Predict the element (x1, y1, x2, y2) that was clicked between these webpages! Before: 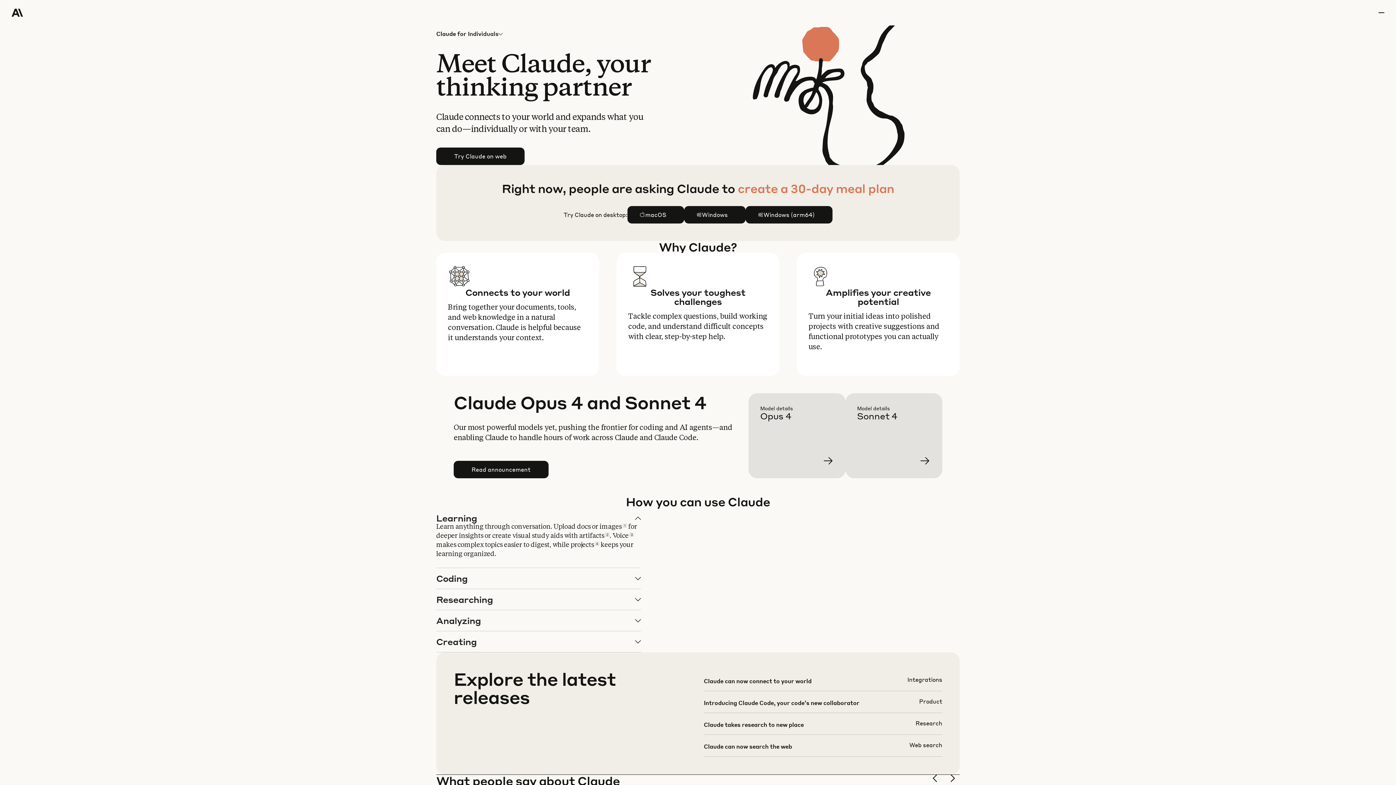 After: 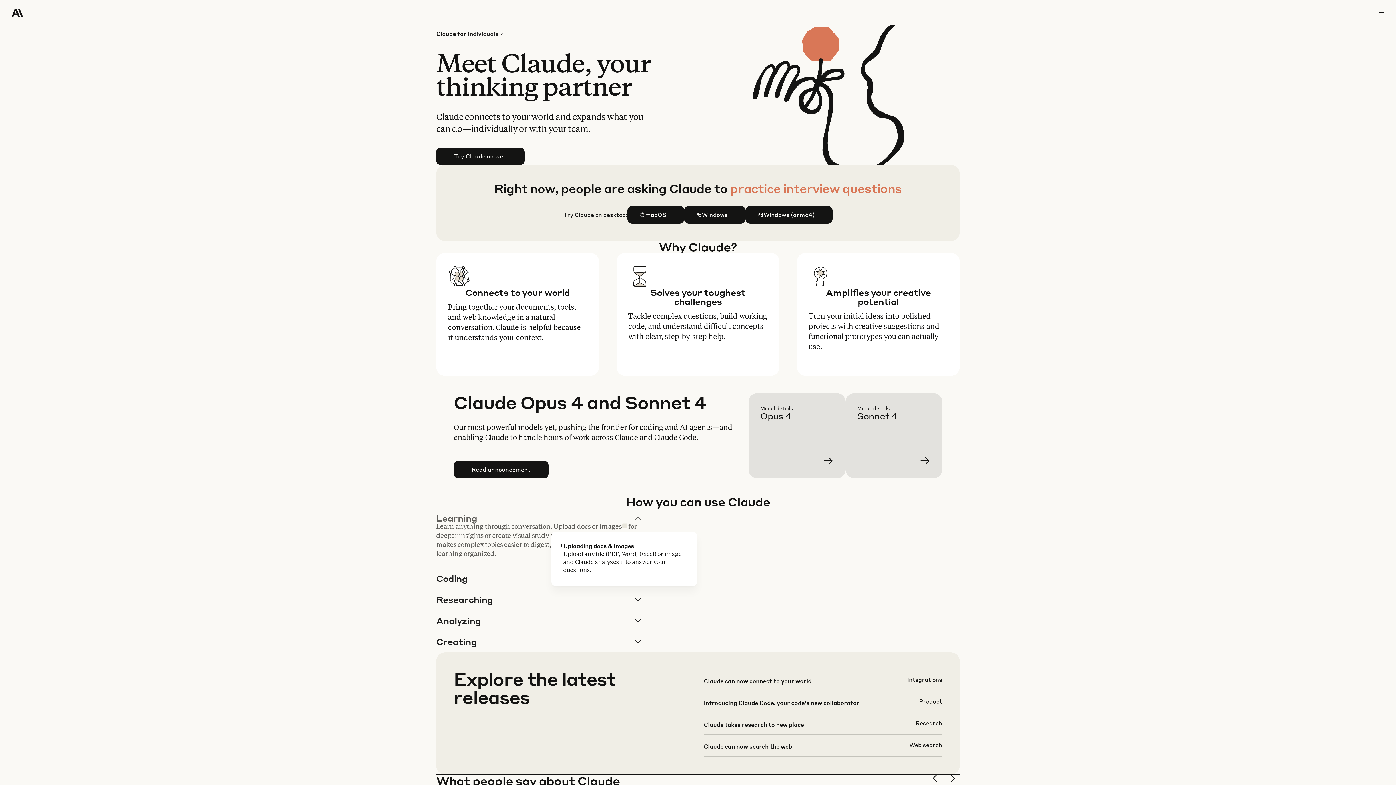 Action: label: 1 bbox: (622, 523, 627, 528)